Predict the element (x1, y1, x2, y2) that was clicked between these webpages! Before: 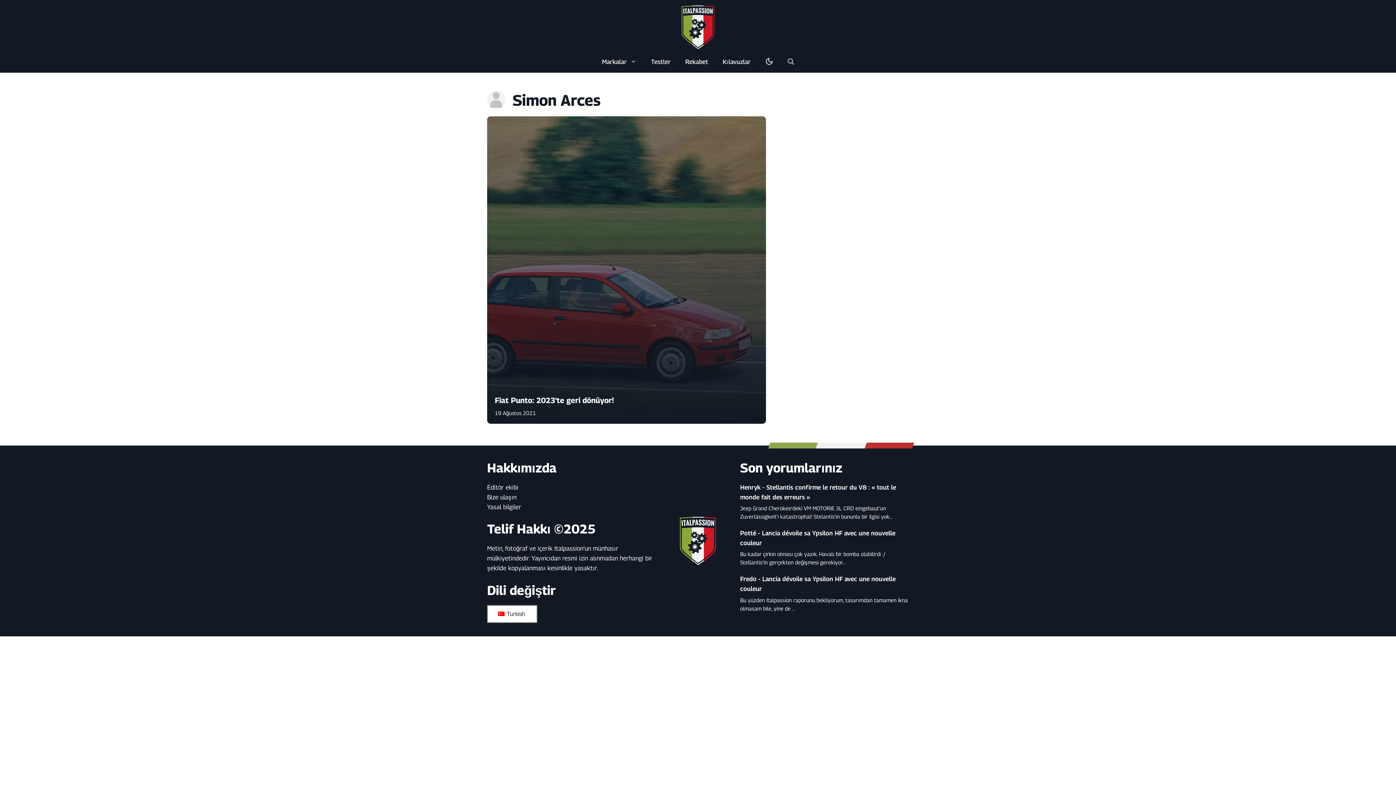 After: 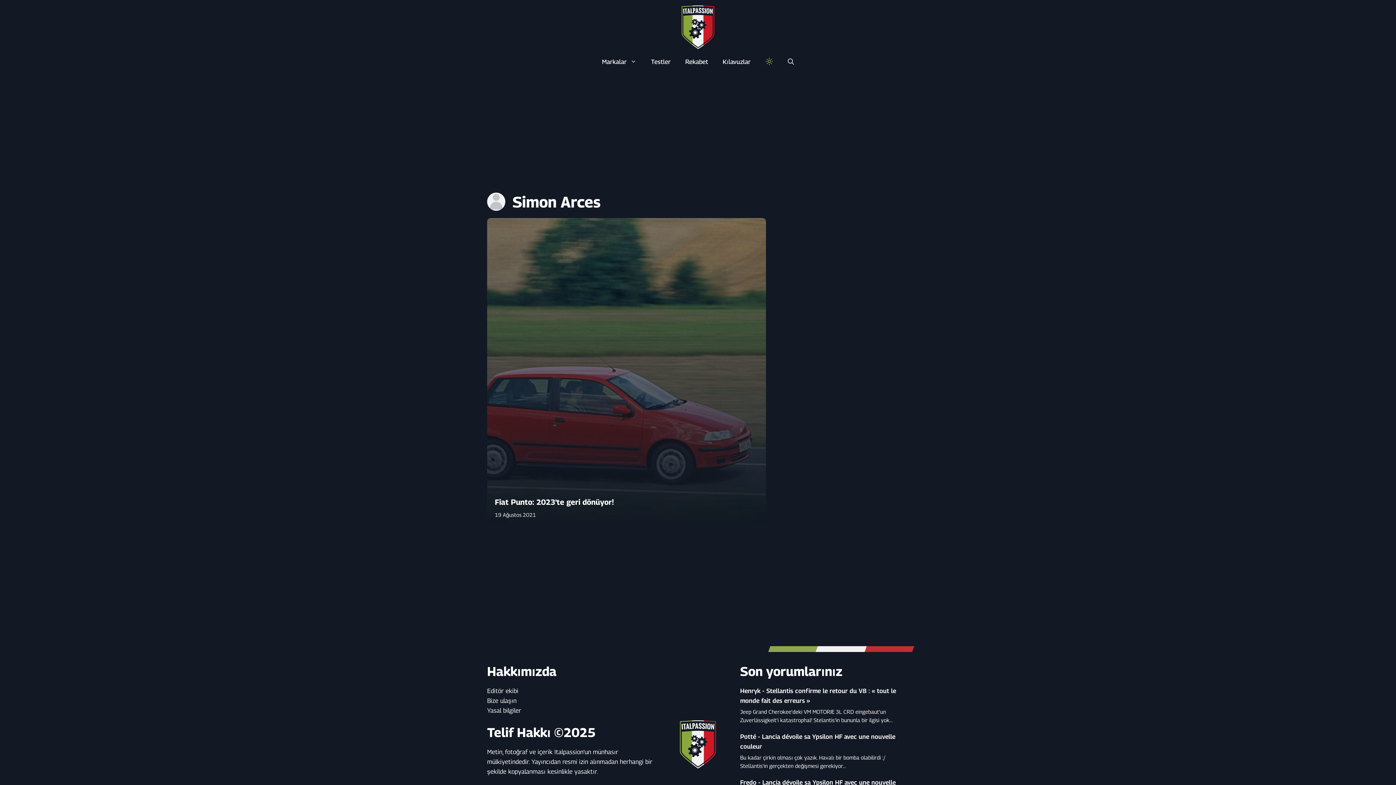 Action: bbox: (758, 50, 780, 72) label: Karanlık/aydınlık modunu değiştirme